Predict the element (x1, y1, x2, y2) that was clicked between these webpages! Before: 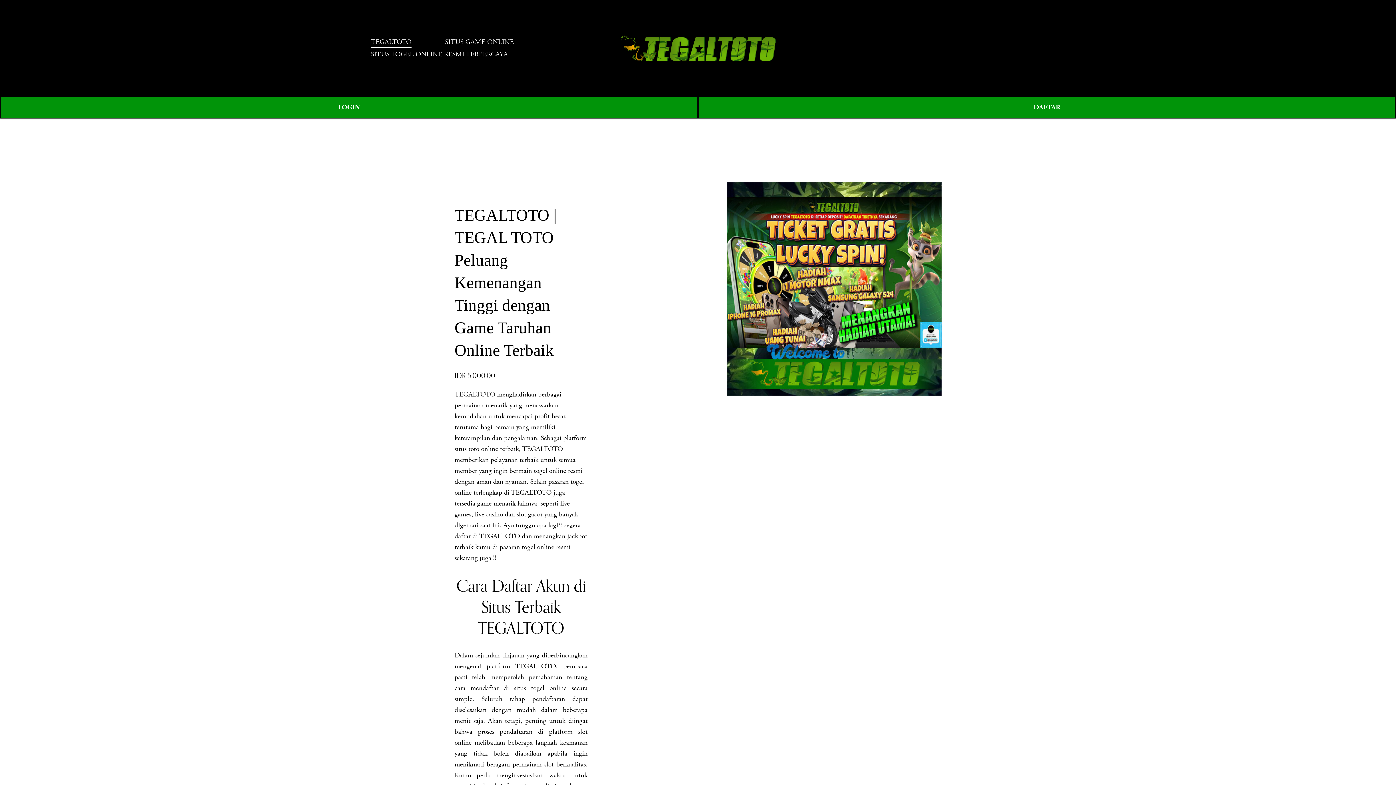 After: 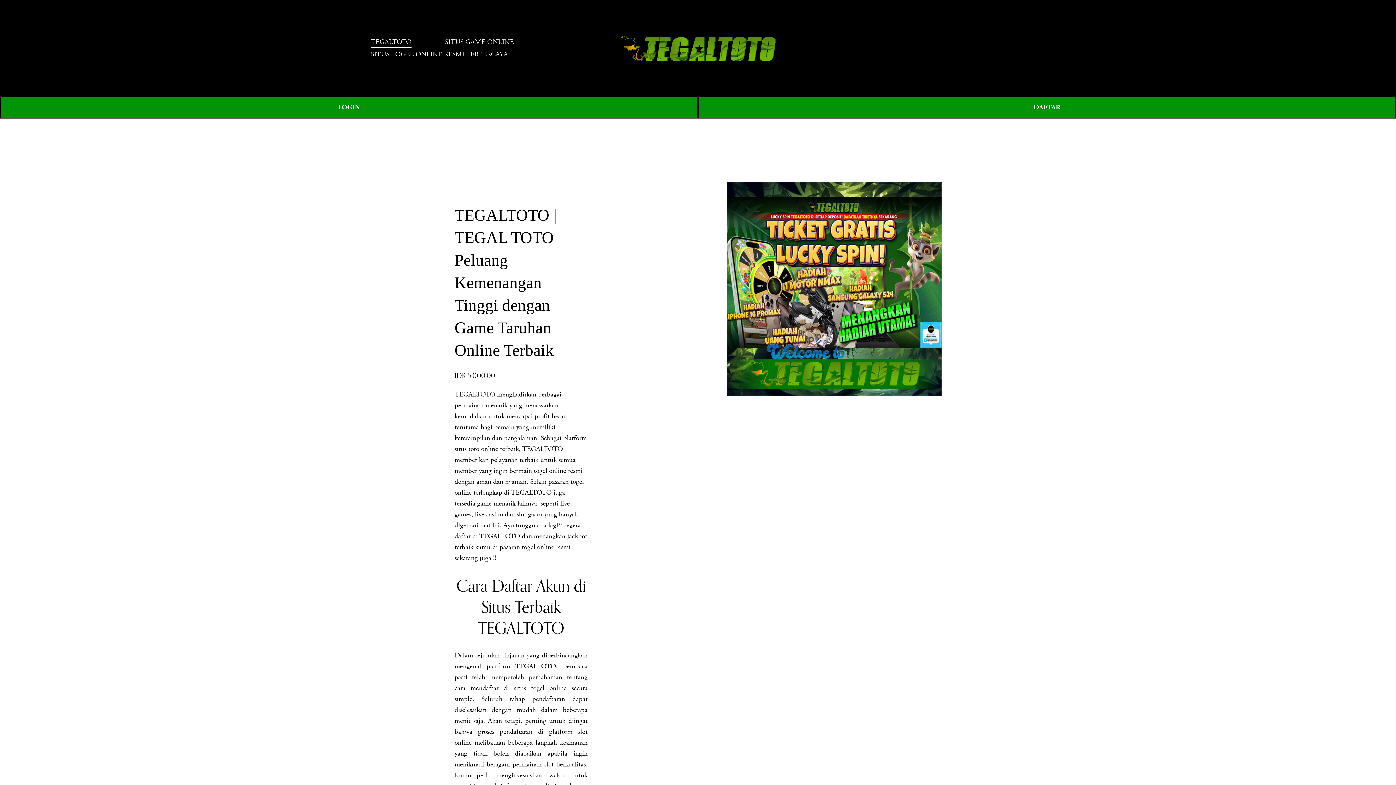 Action: label: 0 bbox: (1011, 43, 1025, 52)